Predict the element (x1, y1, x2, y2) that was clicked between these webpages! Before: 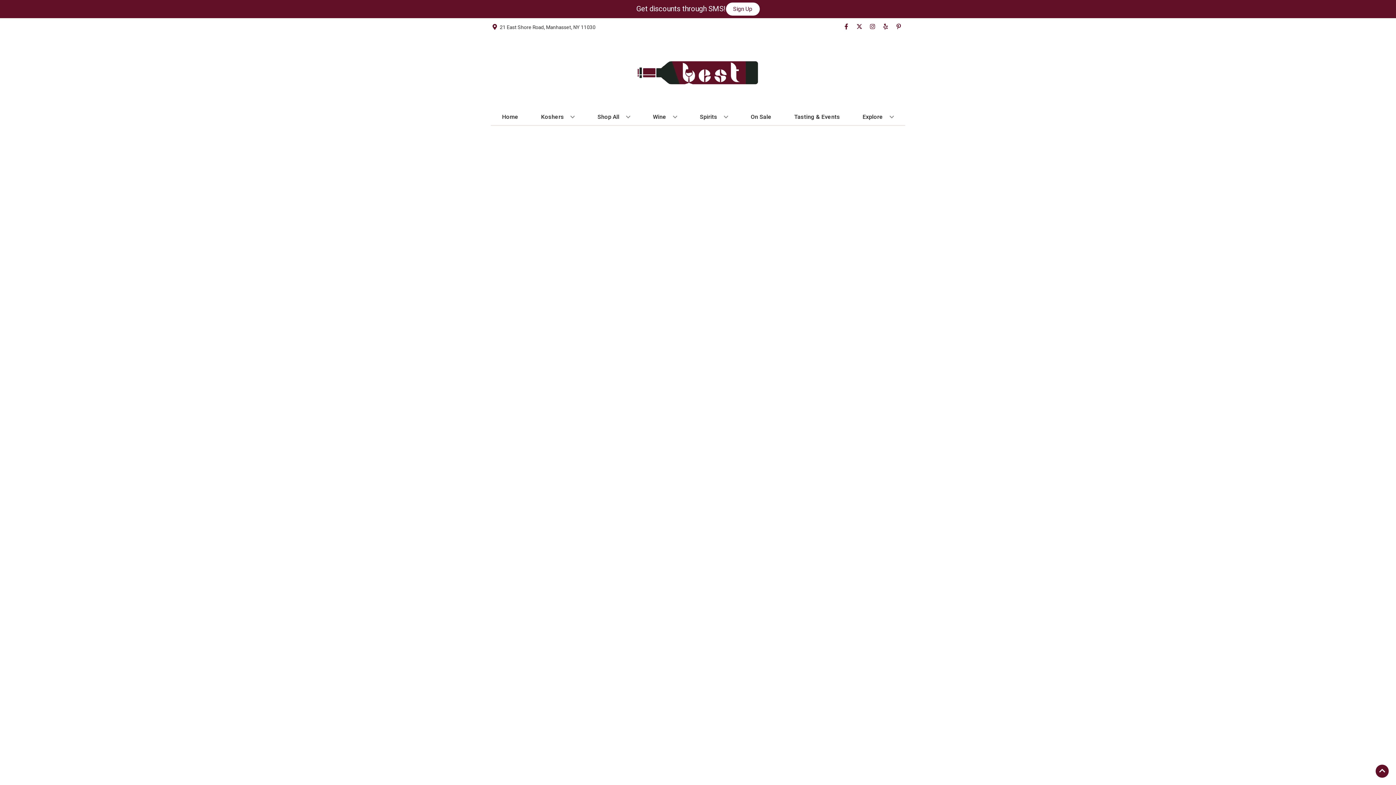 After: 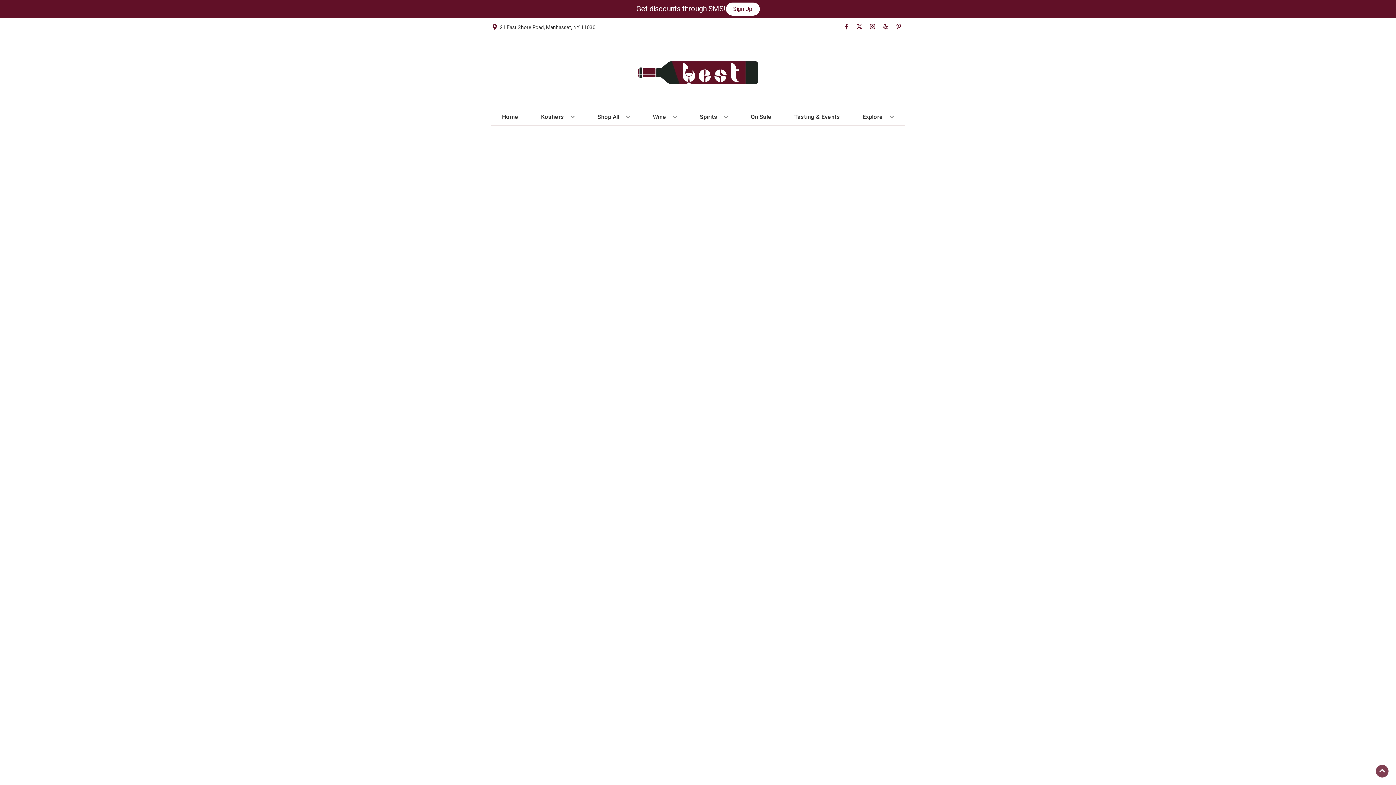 Action: label: Go to top bbox: (1376, 765, 1389, 778)